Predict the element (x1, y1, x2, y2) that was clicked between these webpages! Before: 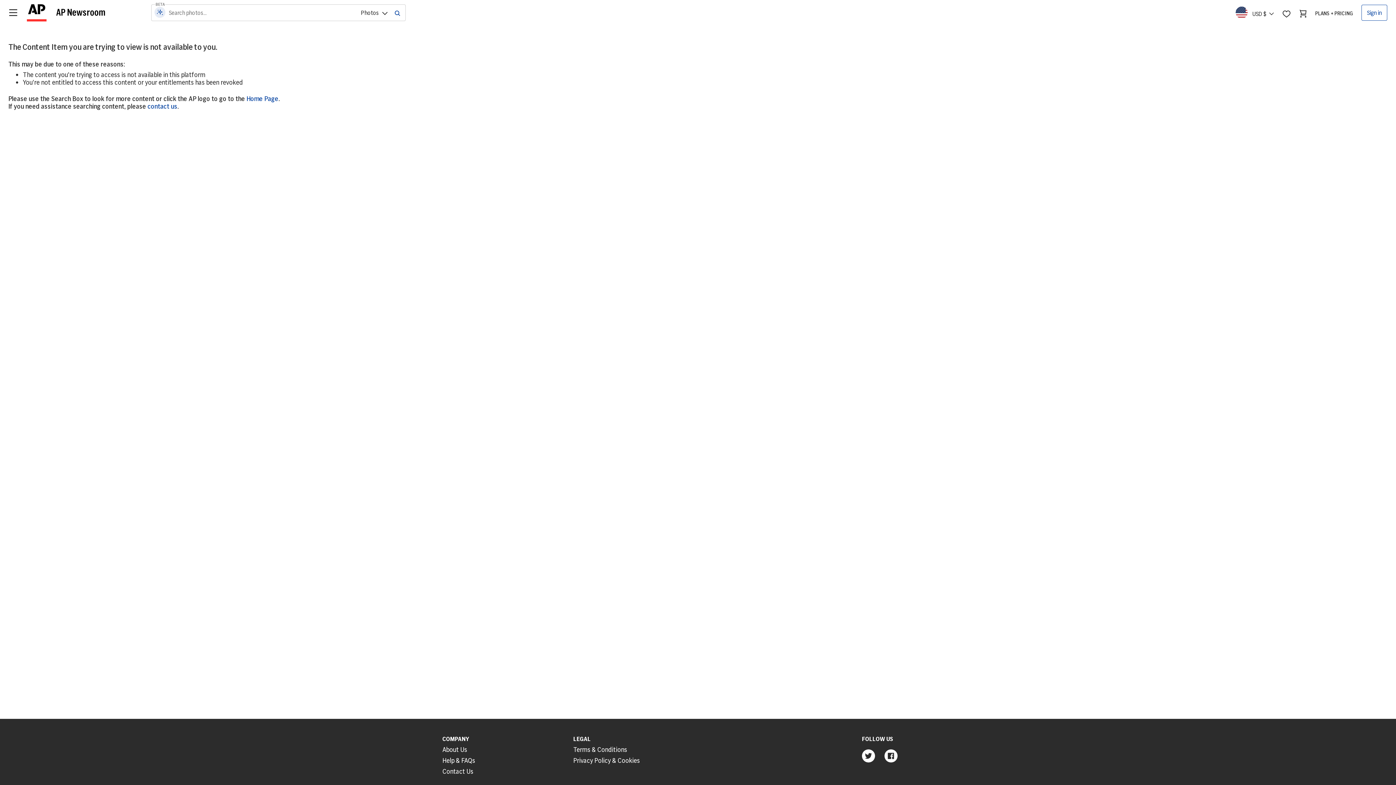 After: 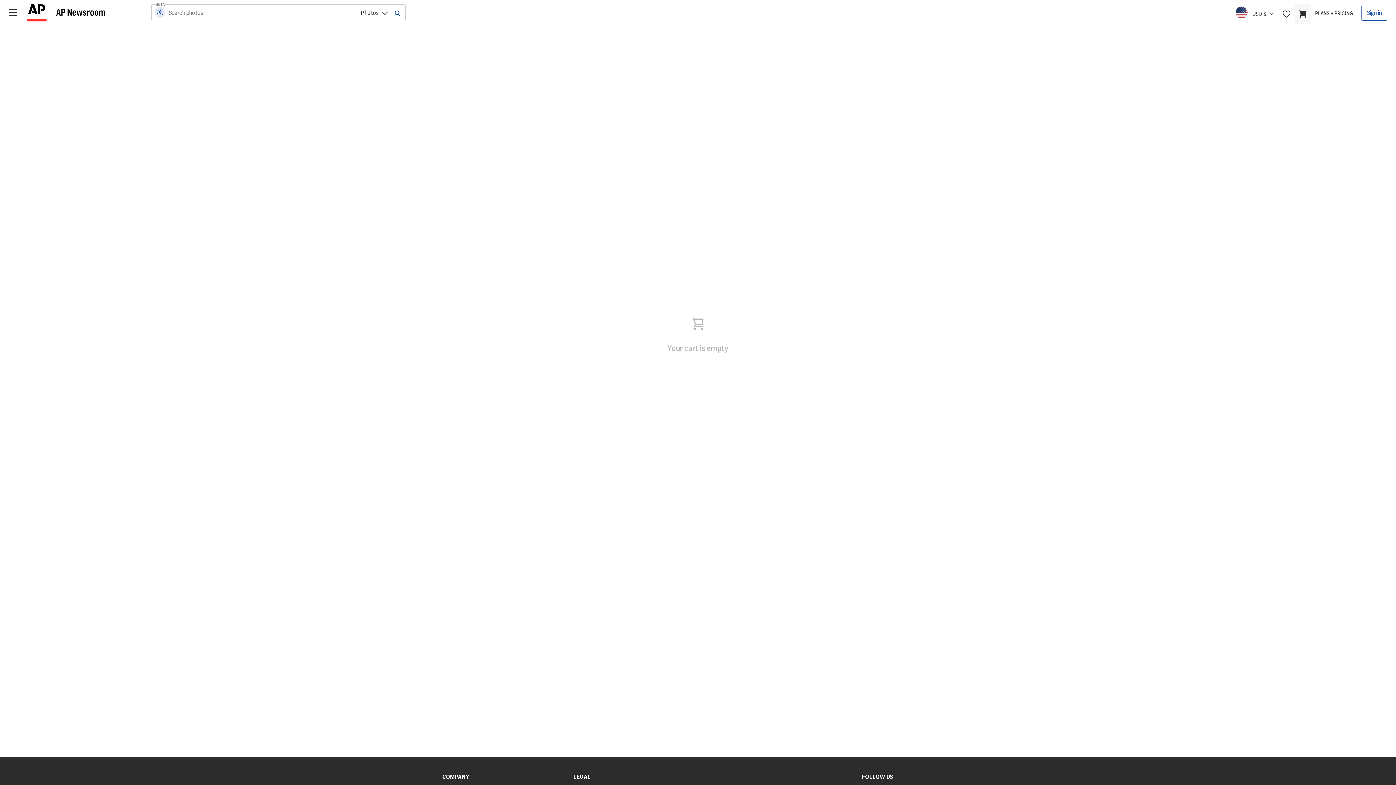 Action: bbox: (1295, 3, 1311, 23)